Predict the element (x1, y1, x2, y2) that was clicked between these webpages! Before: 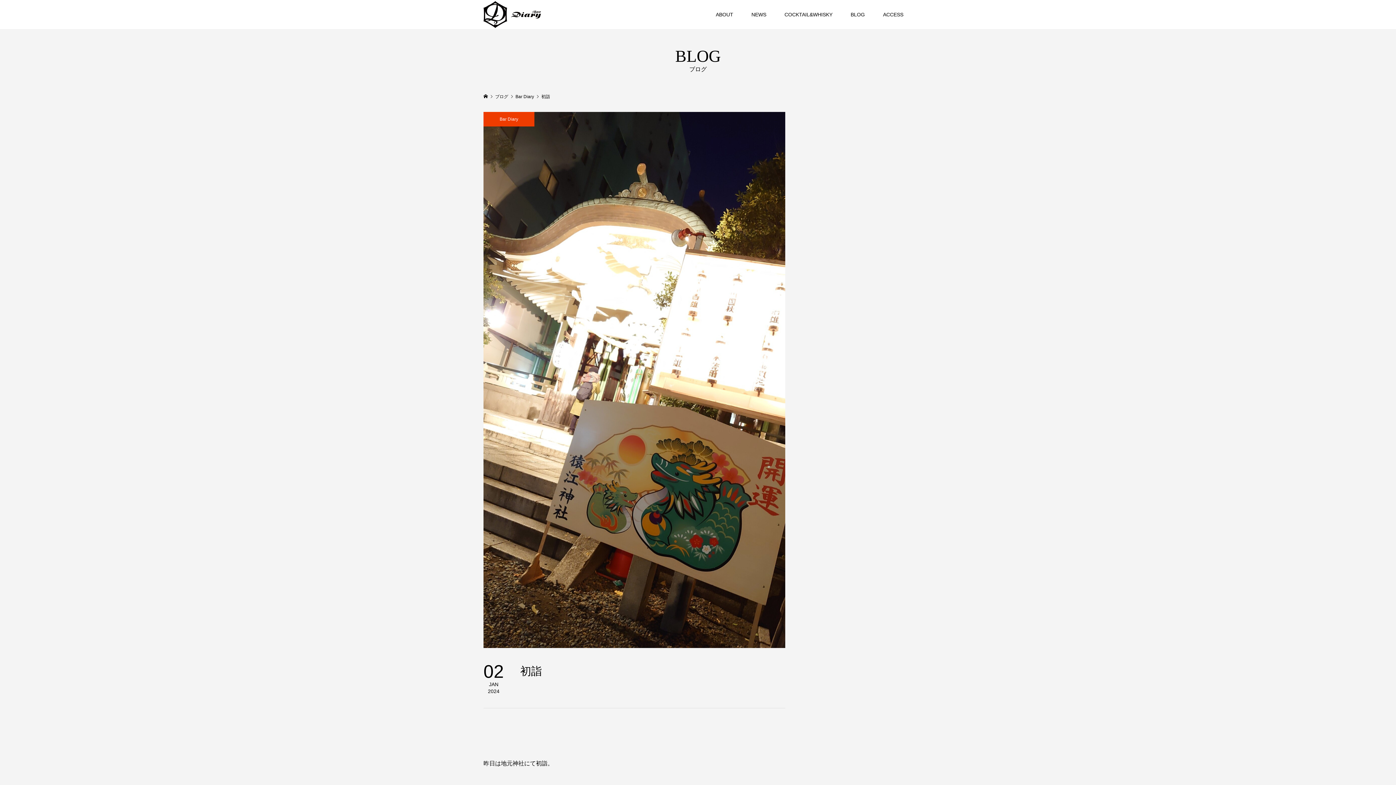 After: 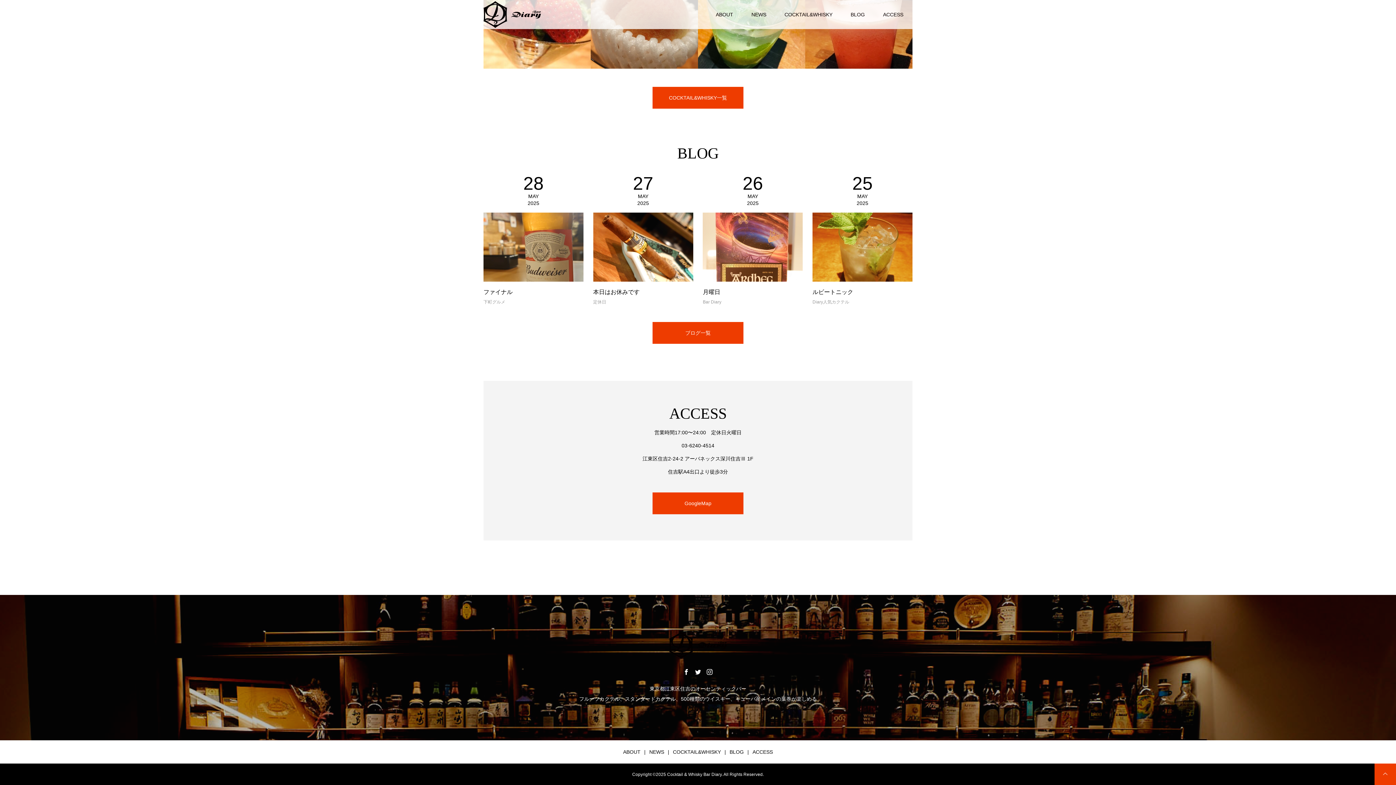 Action: label: BLOG bbox: (841, 0, 874, 29)